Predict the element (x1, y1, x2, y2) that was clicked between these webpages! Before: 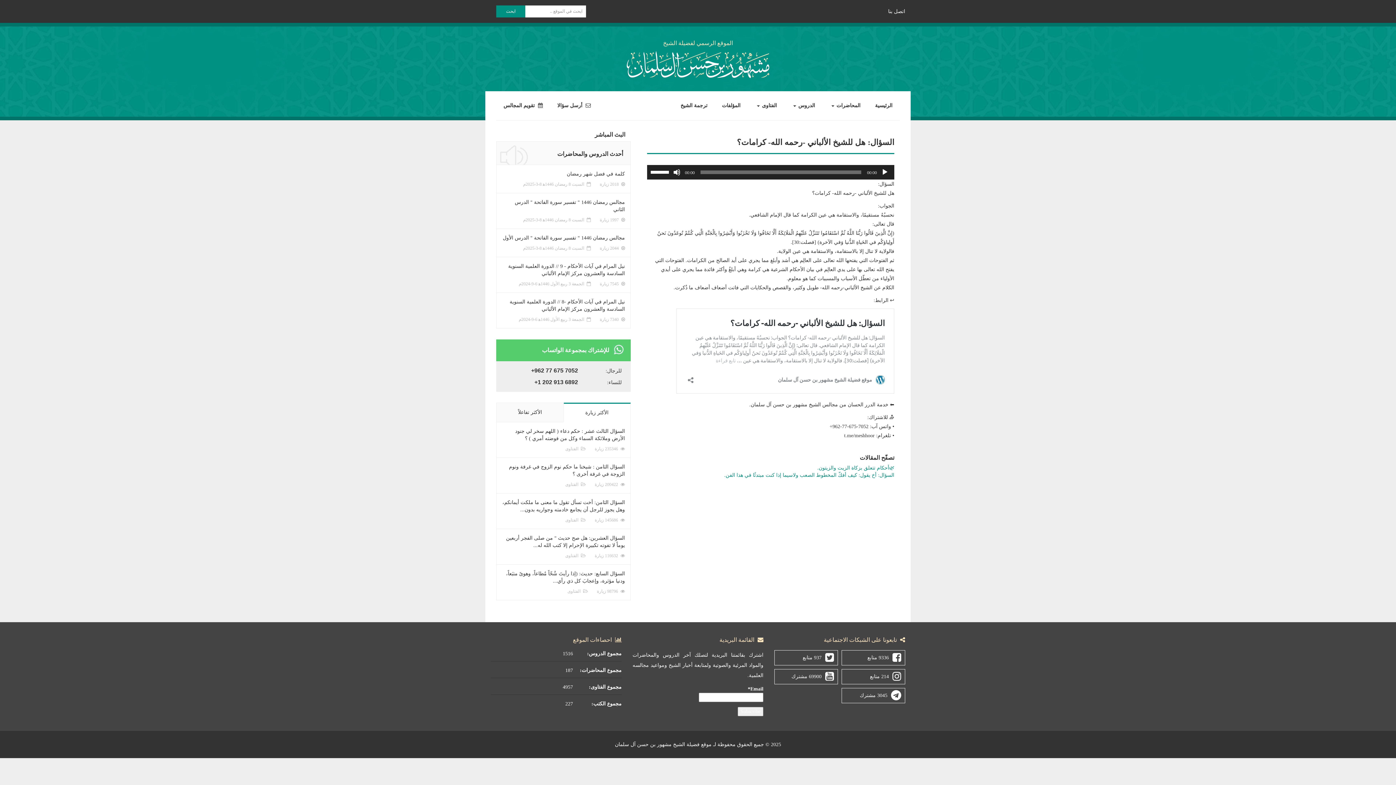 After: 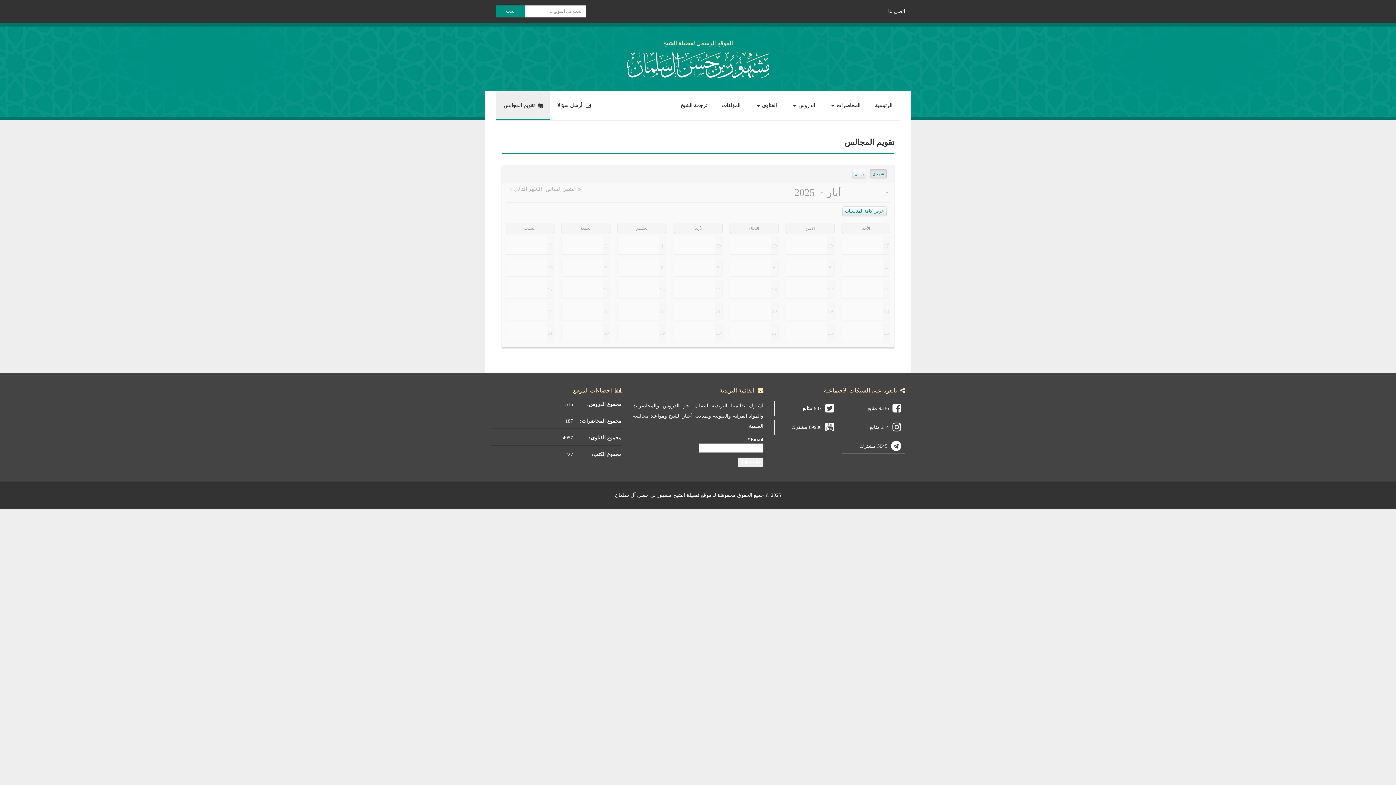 Action: bbox: (496, 91, 550, 120) label:  تقويم المجالس